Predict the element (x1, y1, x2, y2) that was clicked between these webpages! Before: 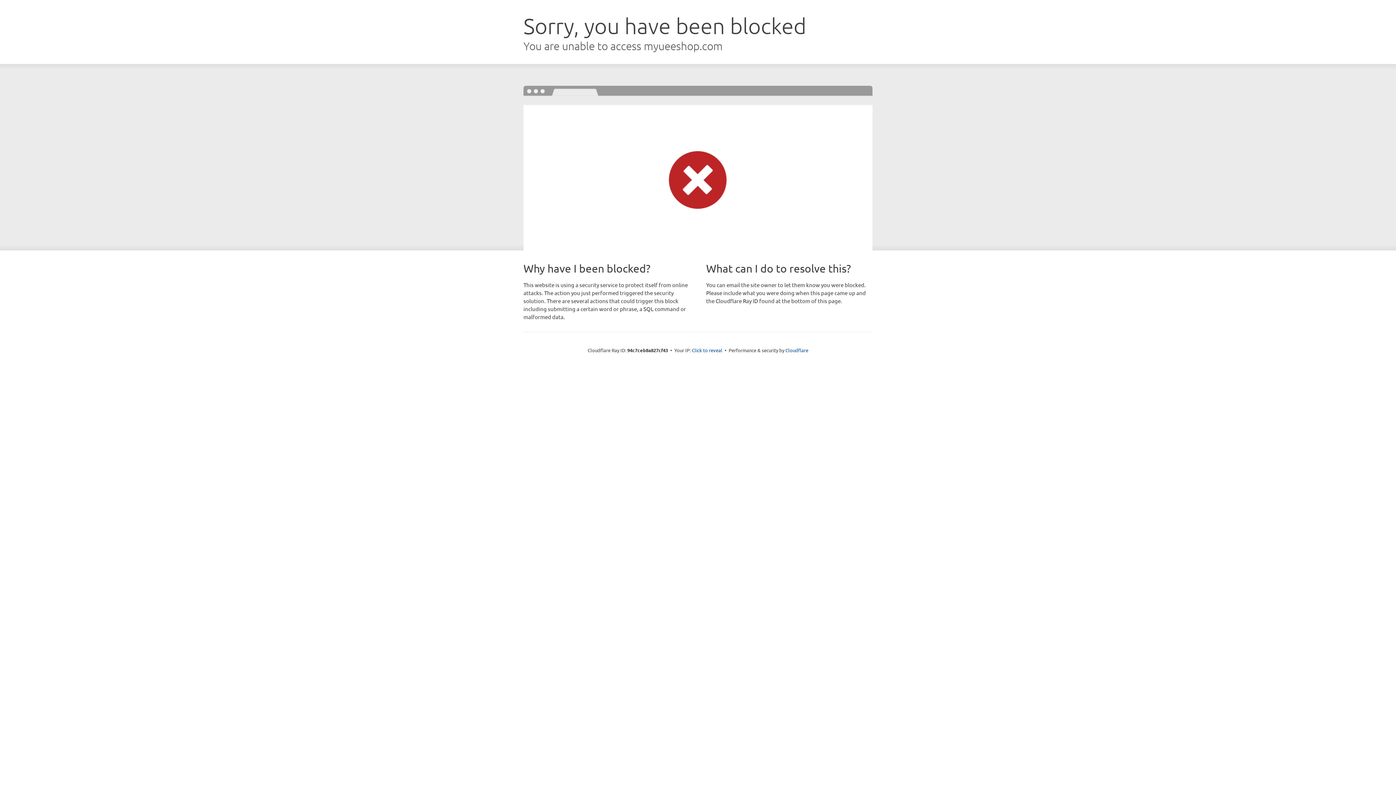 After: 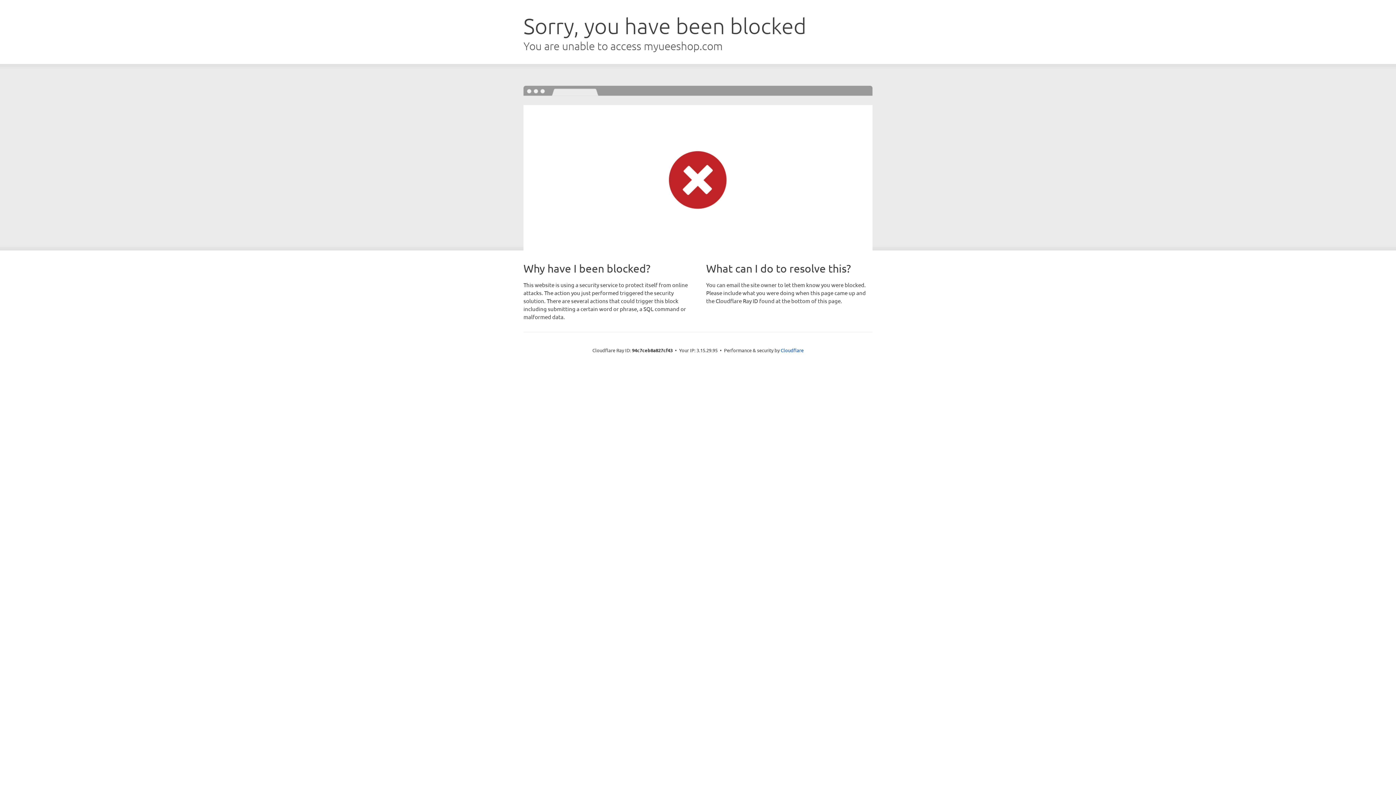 Action: label: Click to reveal bbox: (692, 346, 722, 353)